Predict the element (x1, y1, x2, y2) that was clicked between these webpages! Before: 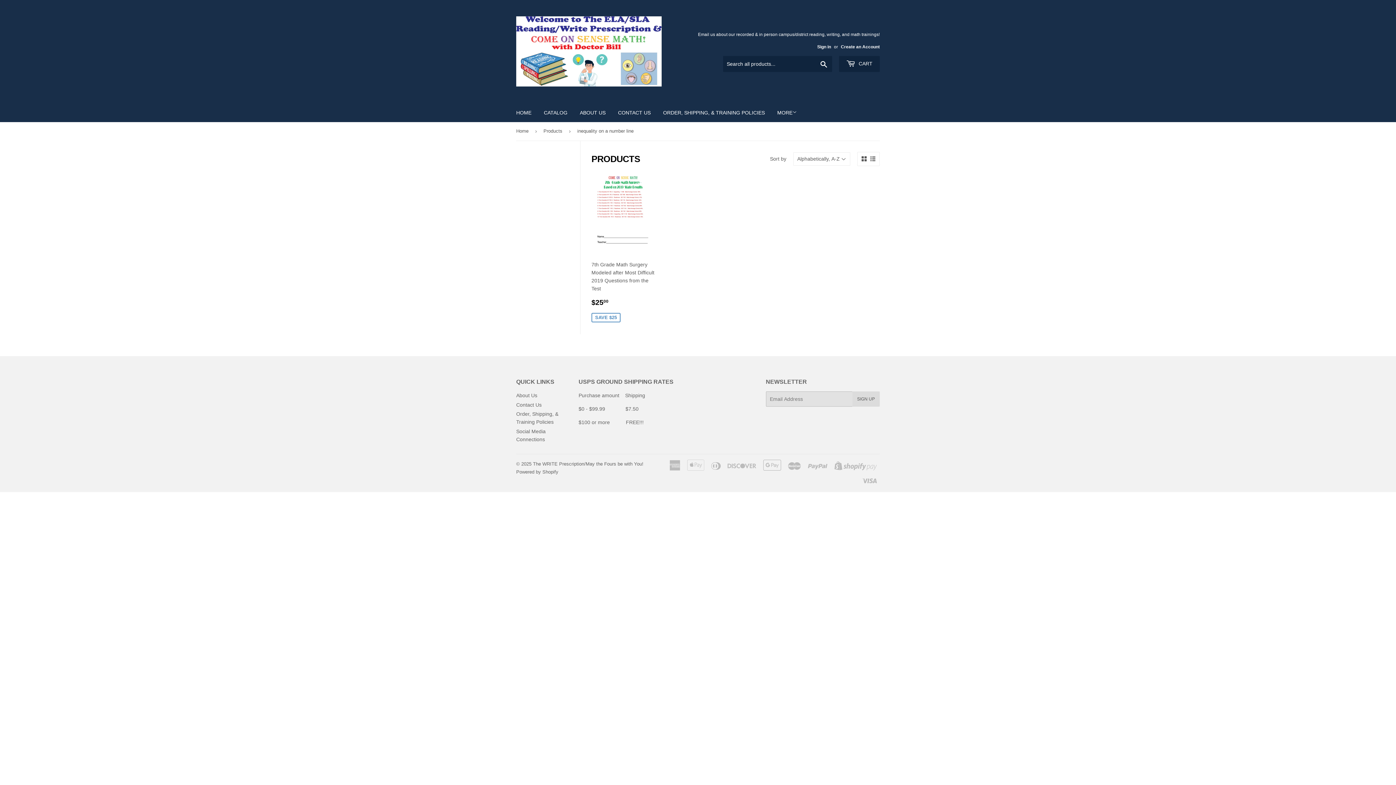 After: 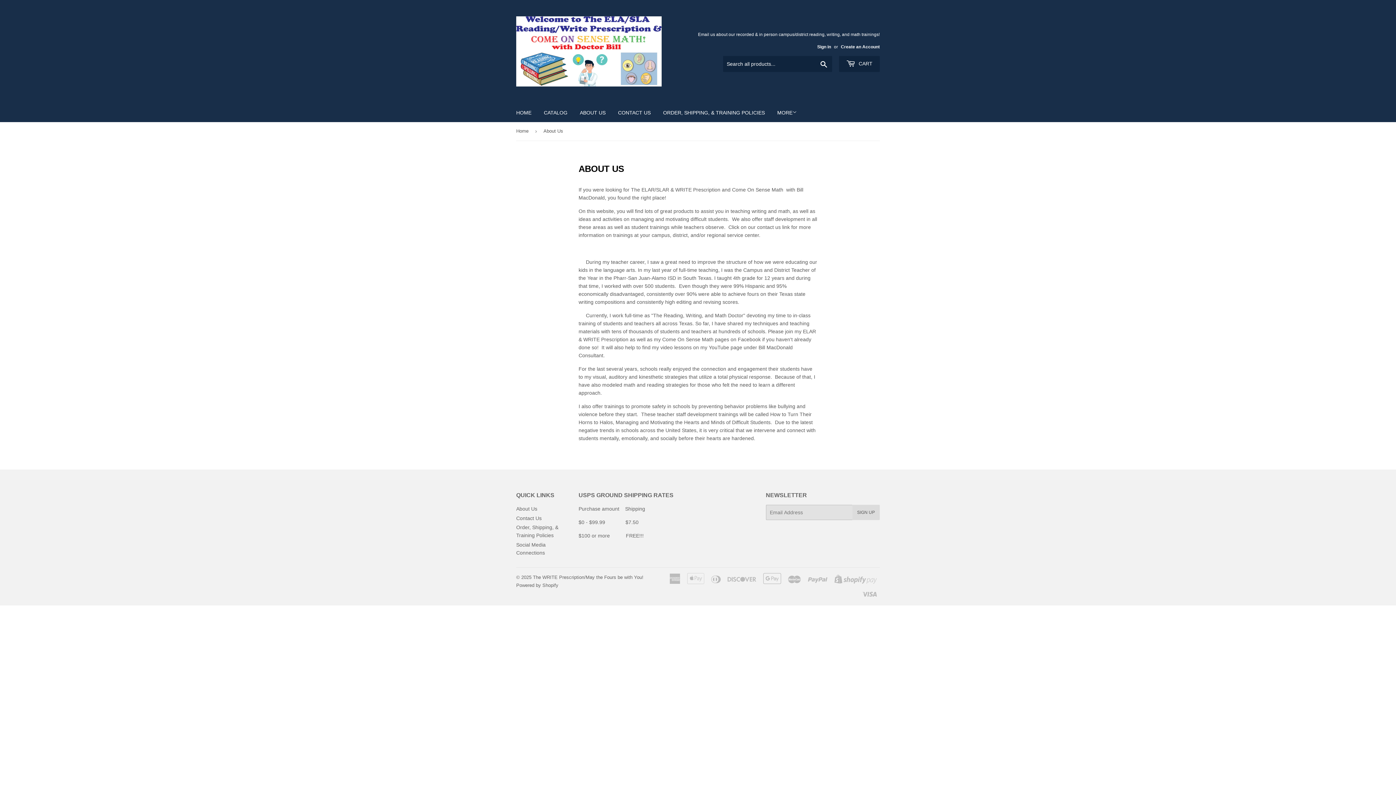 Action: bbox: (574, 103, 611, 122) label: ABOUT US